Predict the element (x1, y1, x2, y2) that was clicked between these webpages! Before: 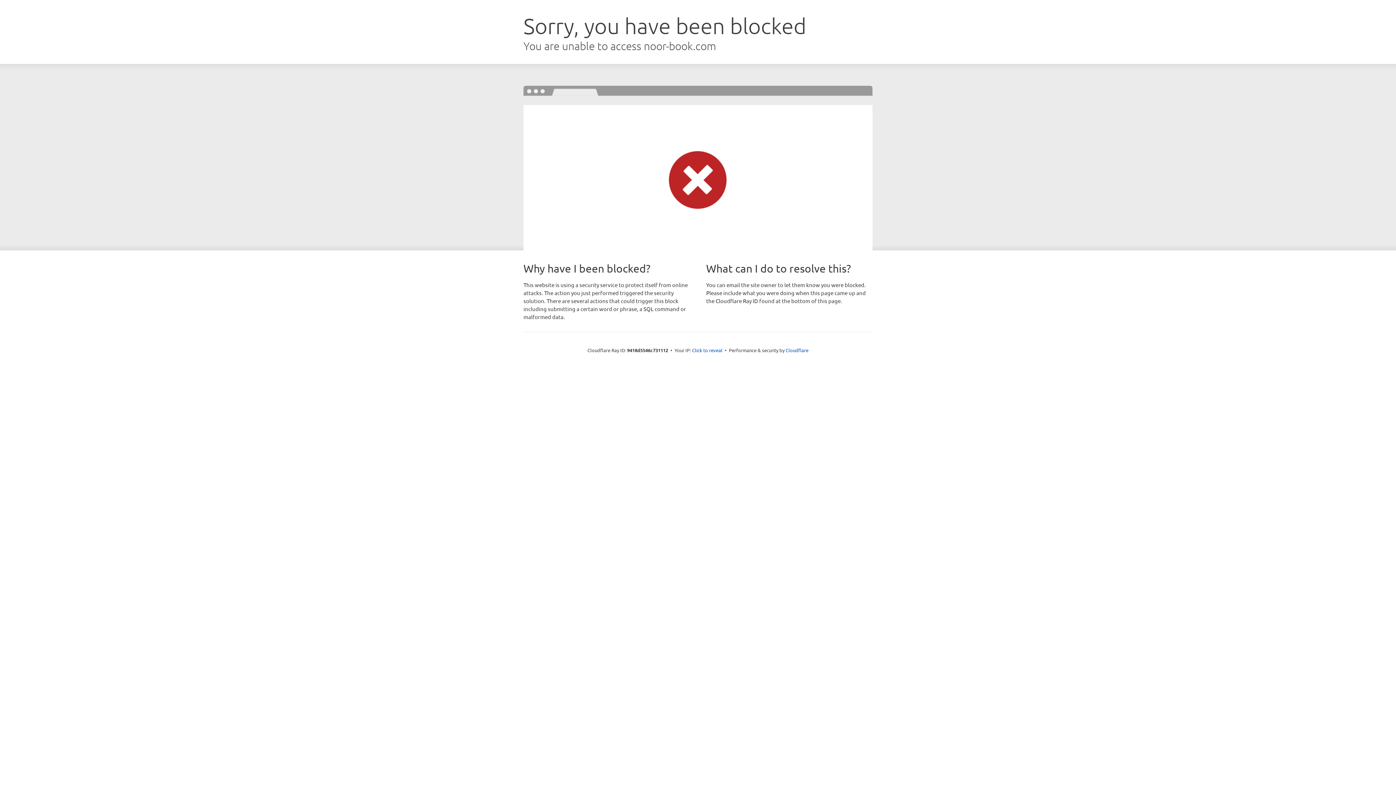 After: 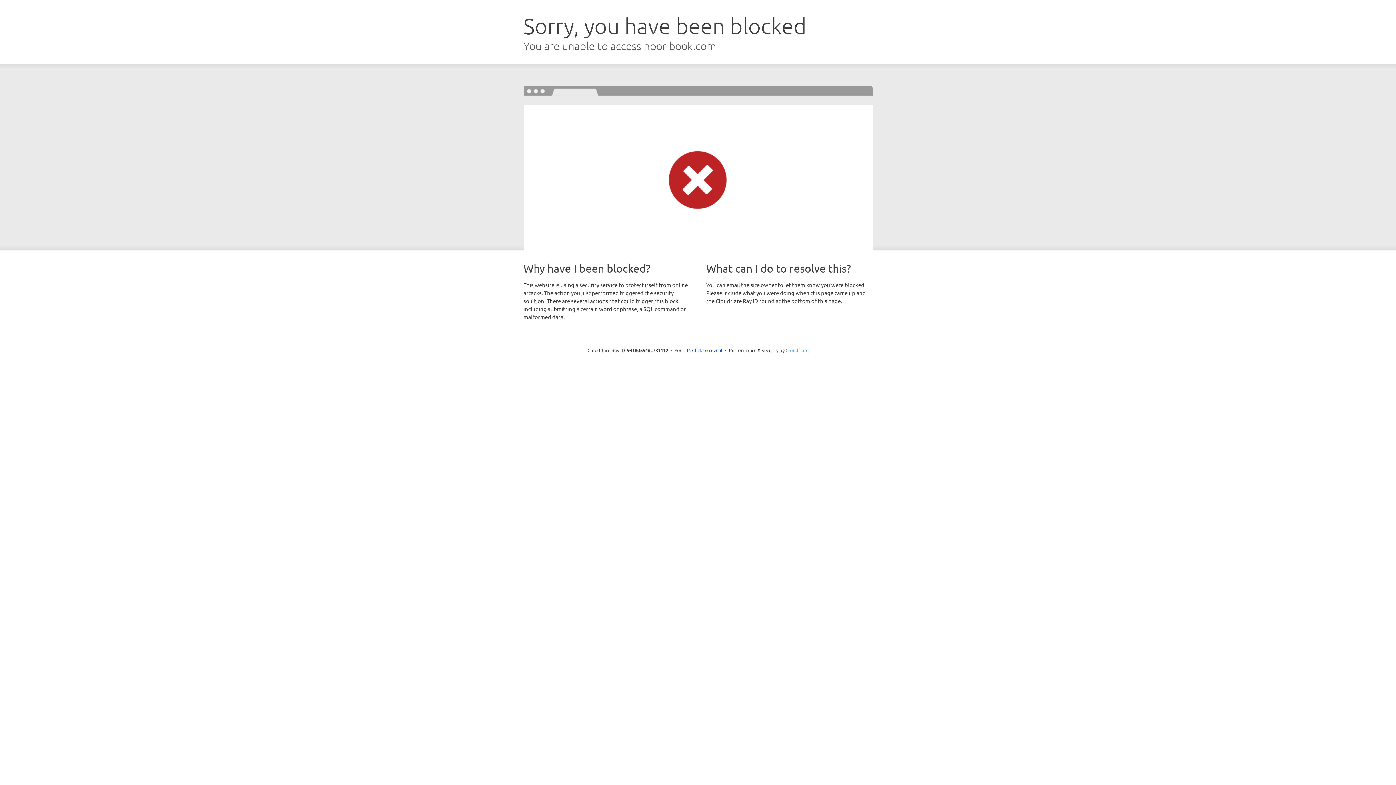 Action: bbox: (785, 347, 808, 353) label: Cloudflare